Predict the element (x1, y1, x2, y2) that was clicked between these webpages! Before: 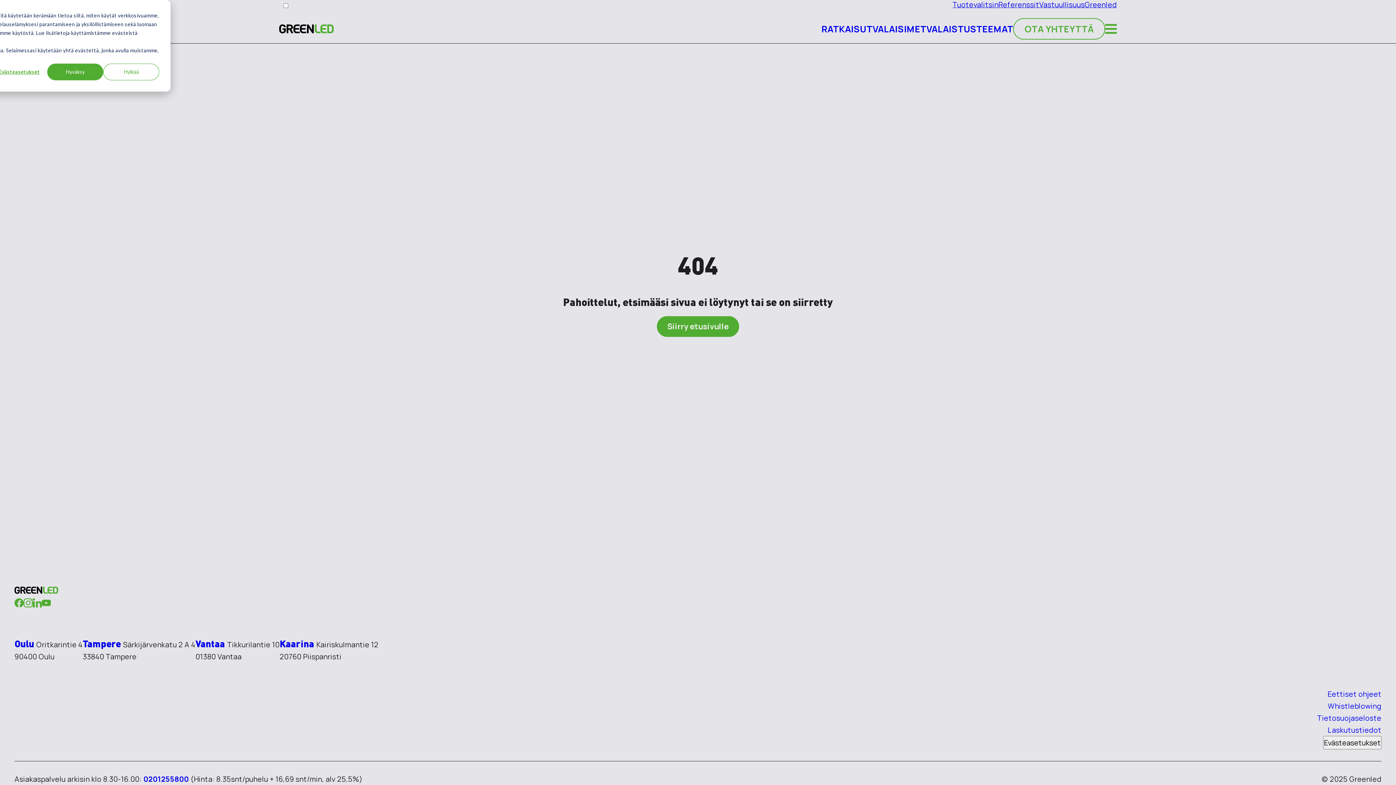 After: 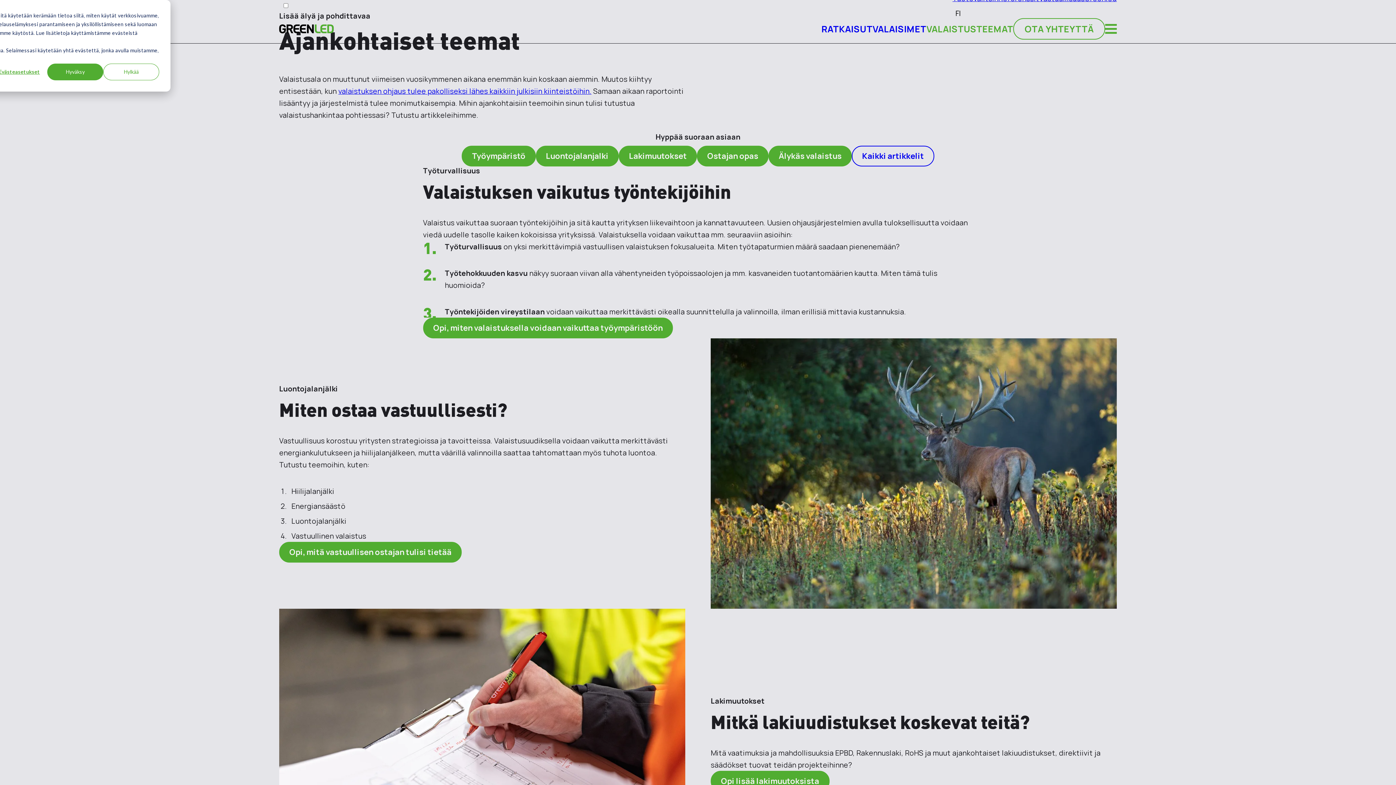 Action: bbox: (926, 24, 1013, 33) label: VALAISTUSTEEMAT